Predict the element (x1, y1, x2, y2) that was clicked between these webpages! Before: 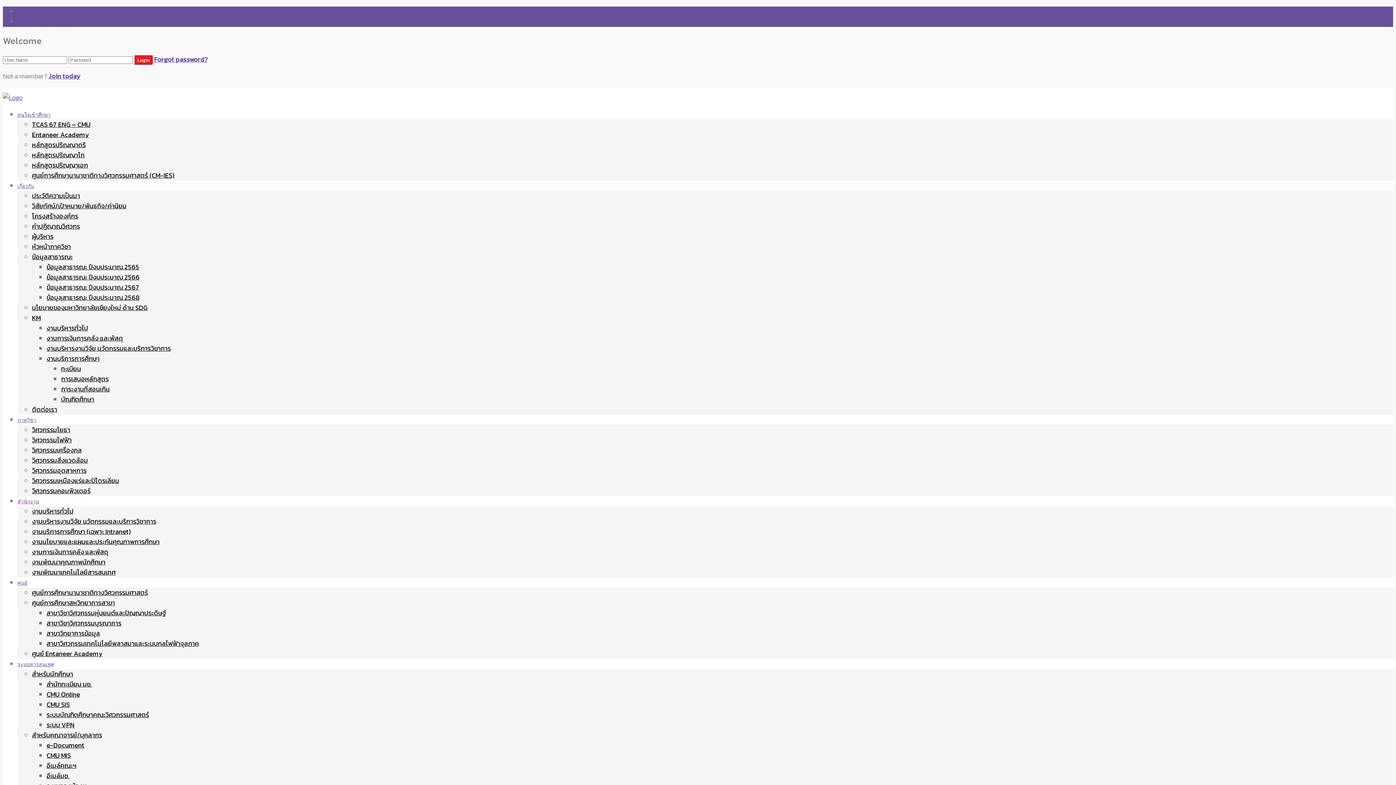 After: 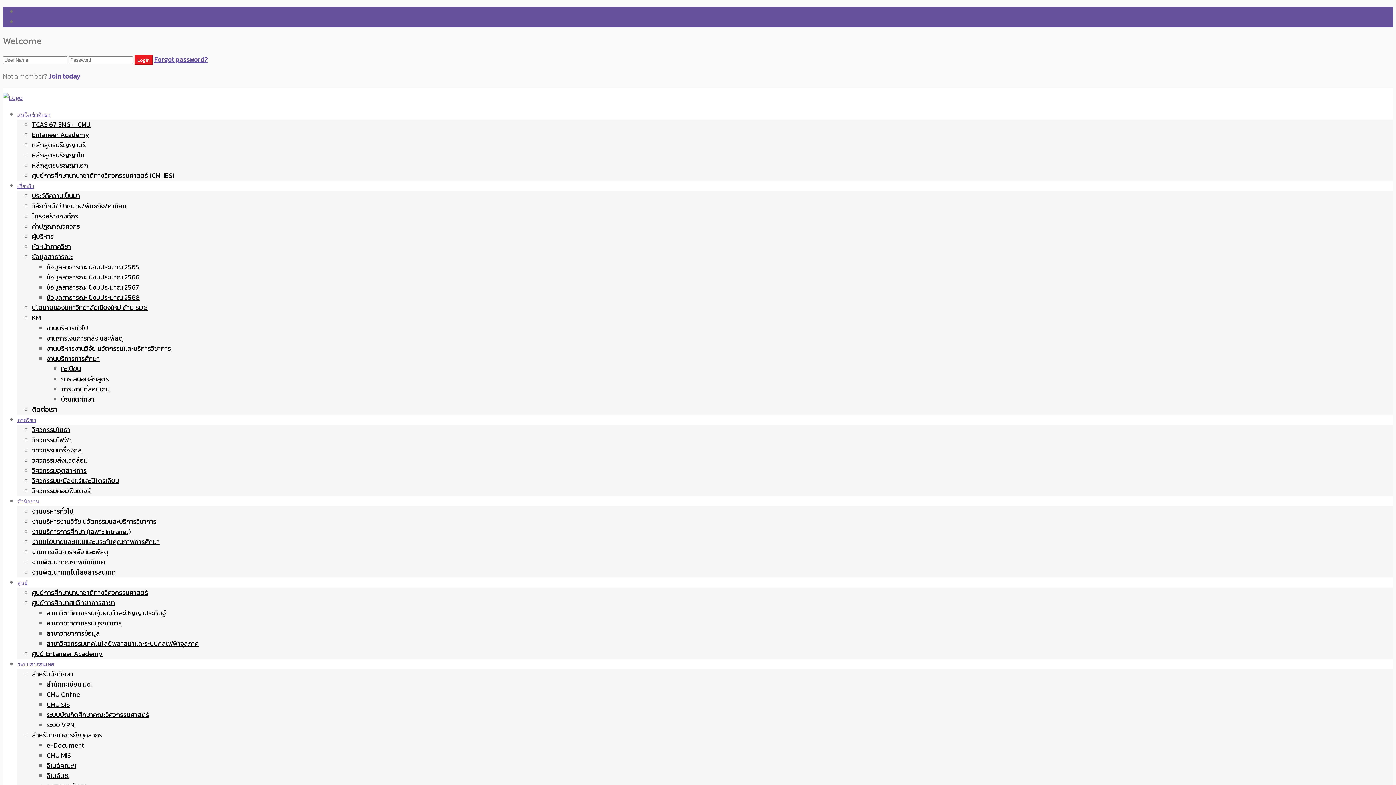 Action: label: ระบบ VPN bbox: (46, 720, 74, 730)